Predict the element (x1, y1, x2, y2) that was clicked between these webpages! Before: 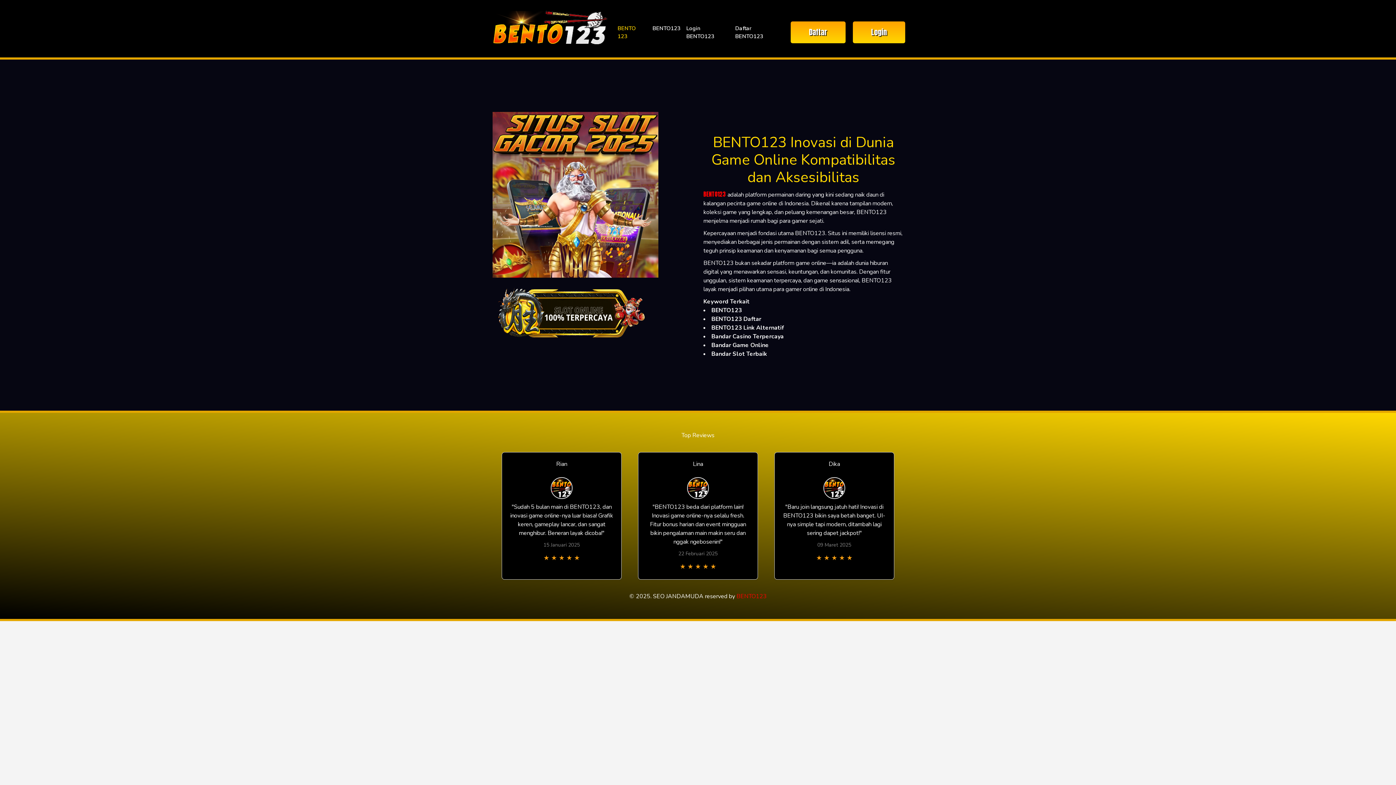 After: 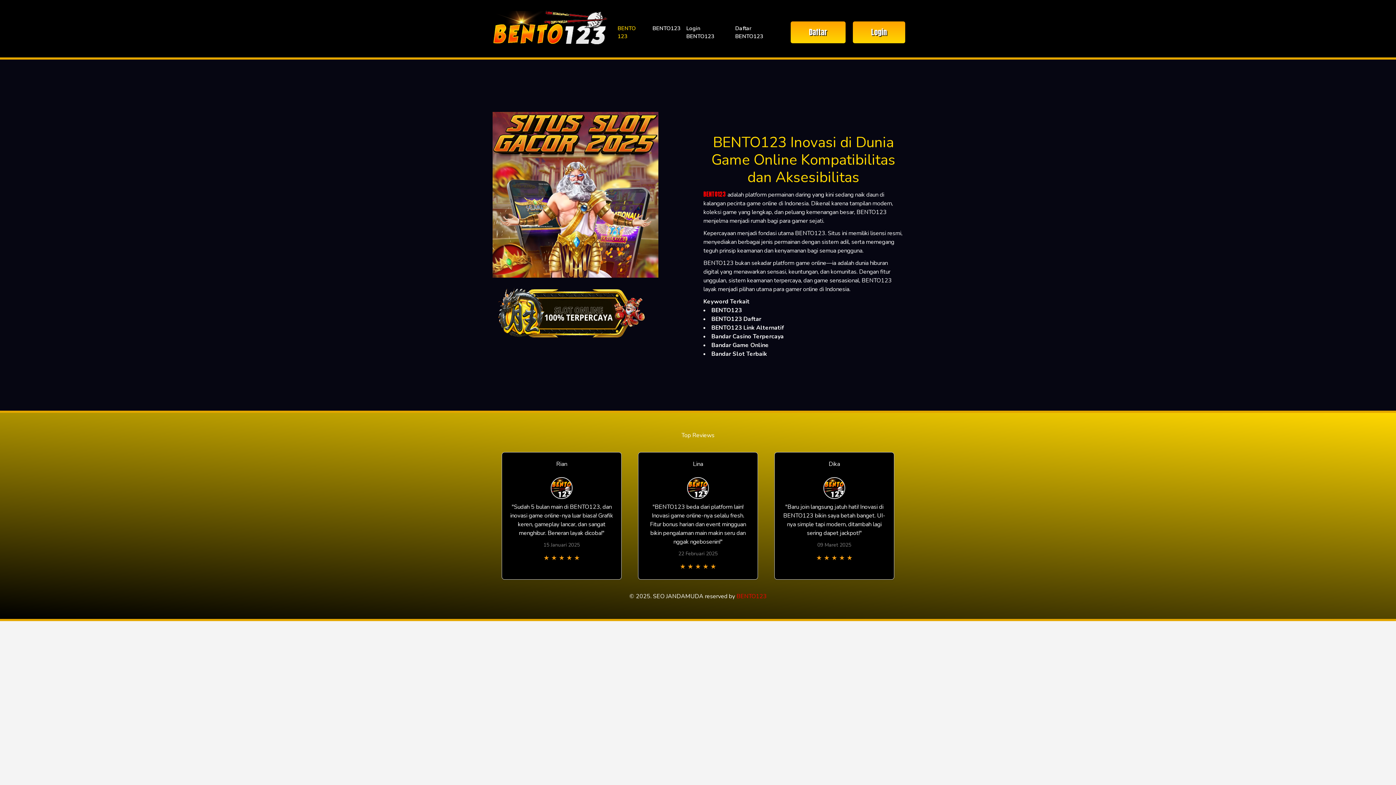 Action: bbox: (703, 189, 726, 198) label: BENTO123